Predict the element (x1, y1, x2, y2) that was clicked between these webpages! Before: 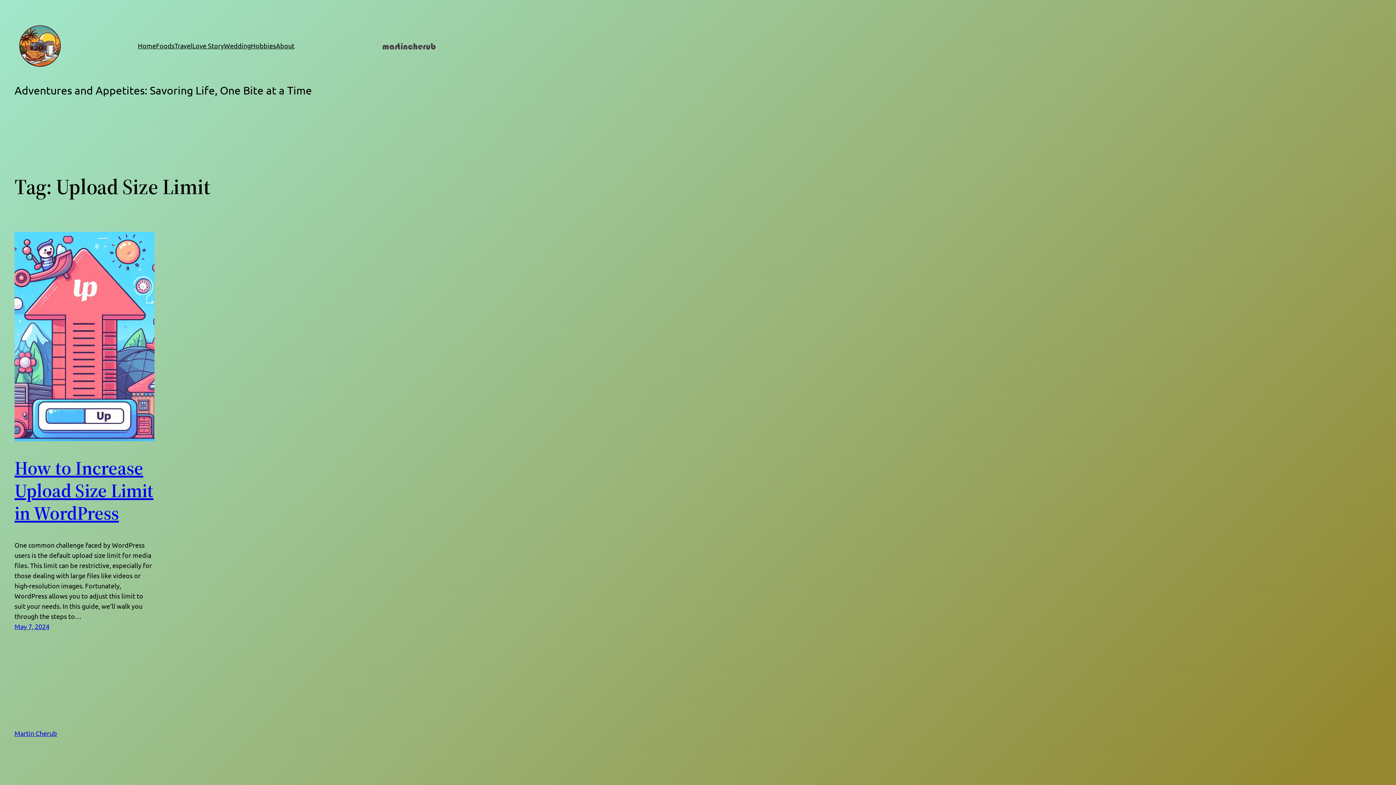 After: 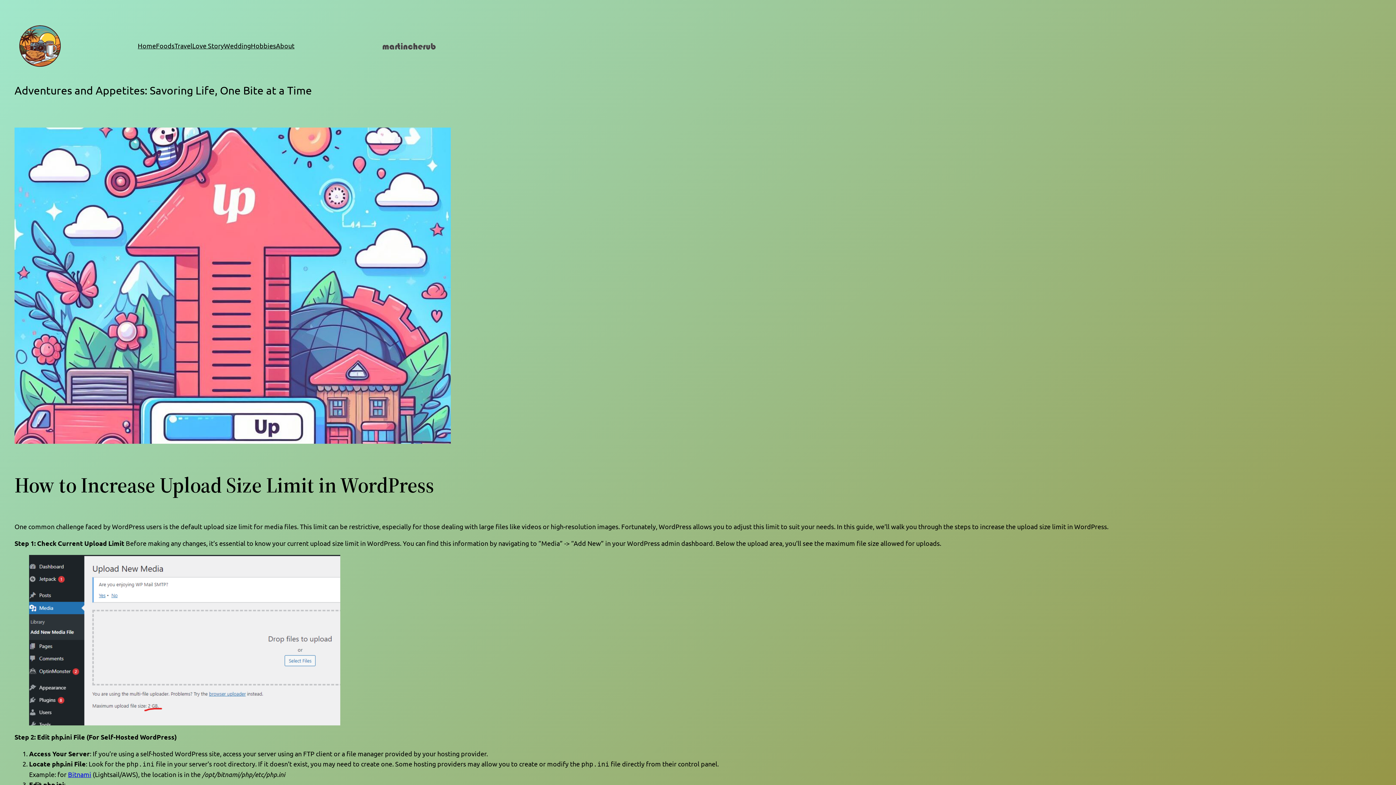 Action: label: May 7, 2024 bbox: (14, 623, 49, 630)